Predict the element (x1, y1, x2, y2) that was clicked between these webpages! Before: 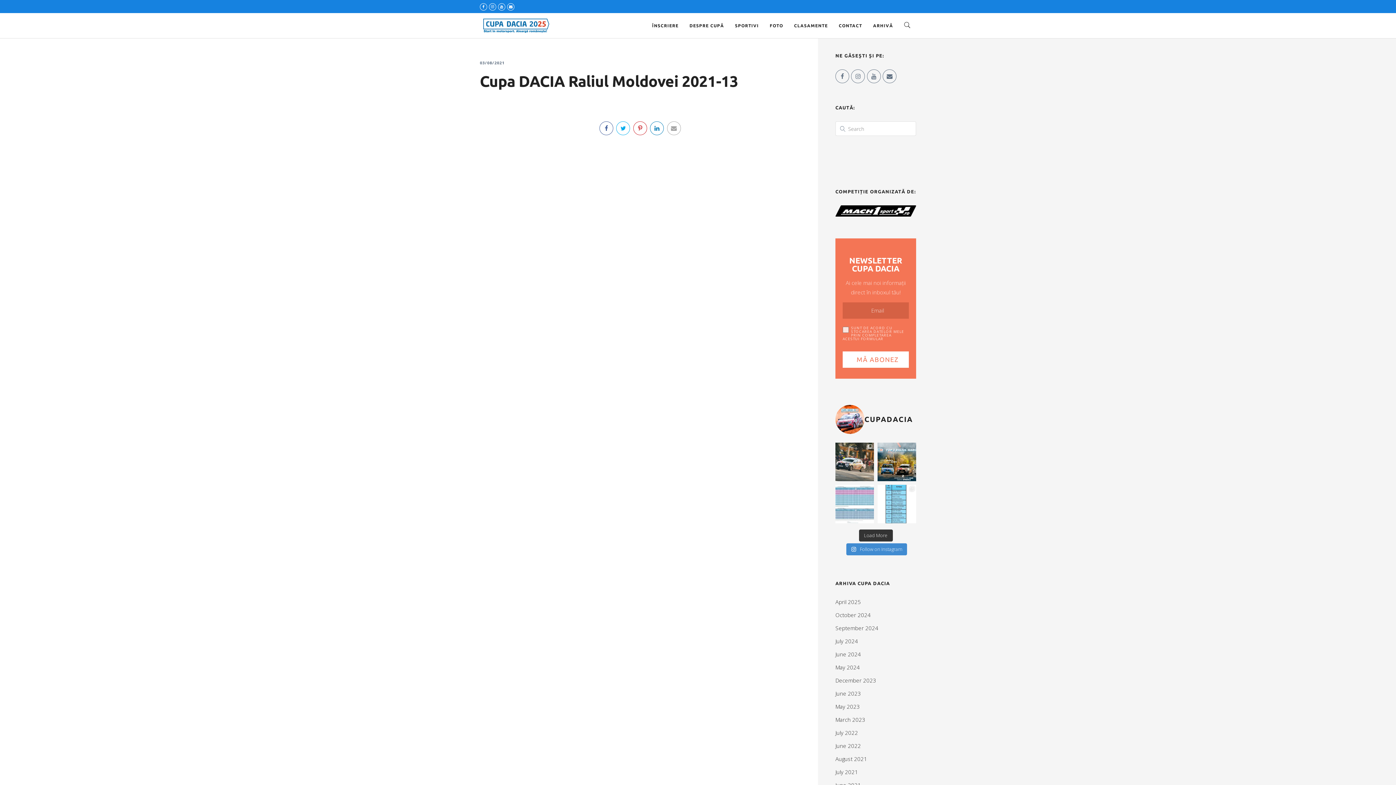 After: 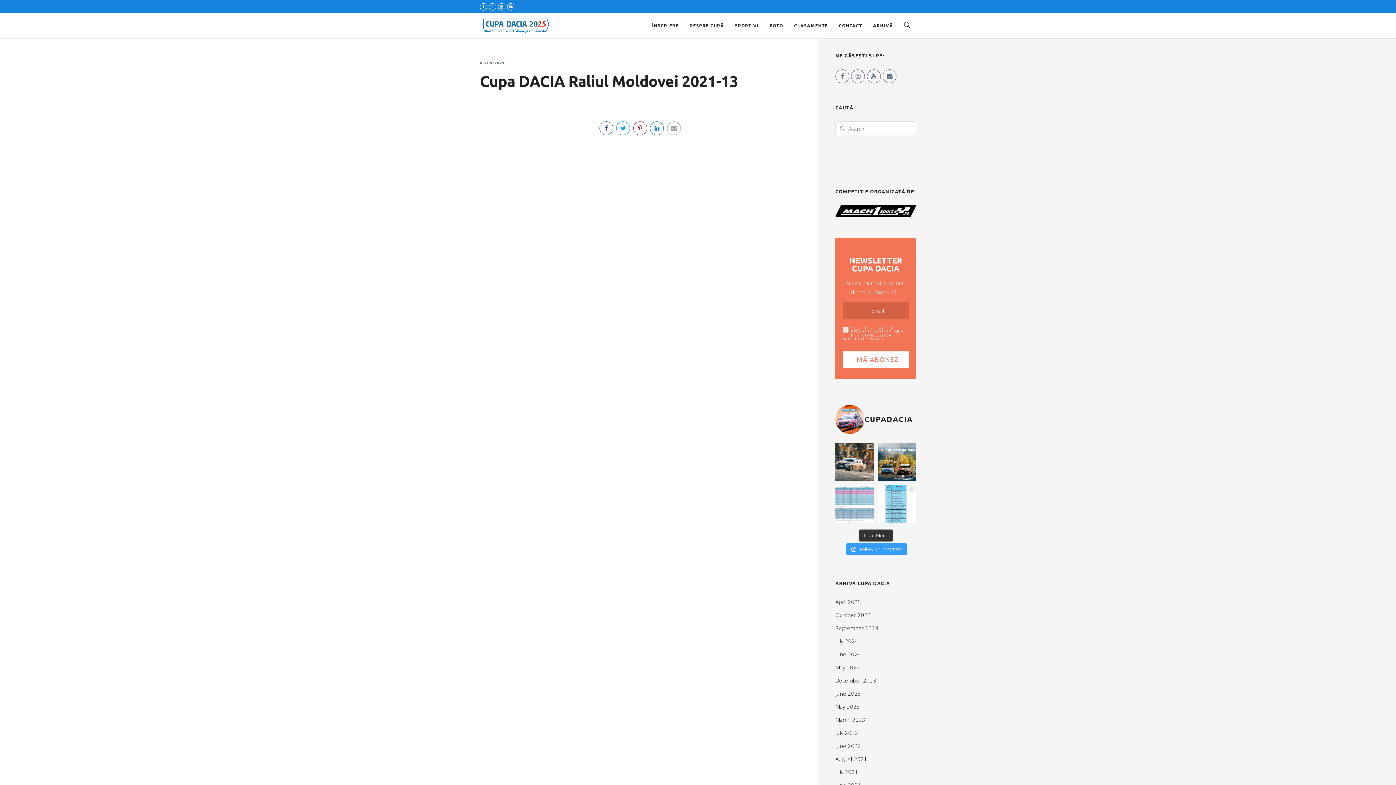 Action: bbox: (846, 543, 907, 555) label:  Follow on Instagram